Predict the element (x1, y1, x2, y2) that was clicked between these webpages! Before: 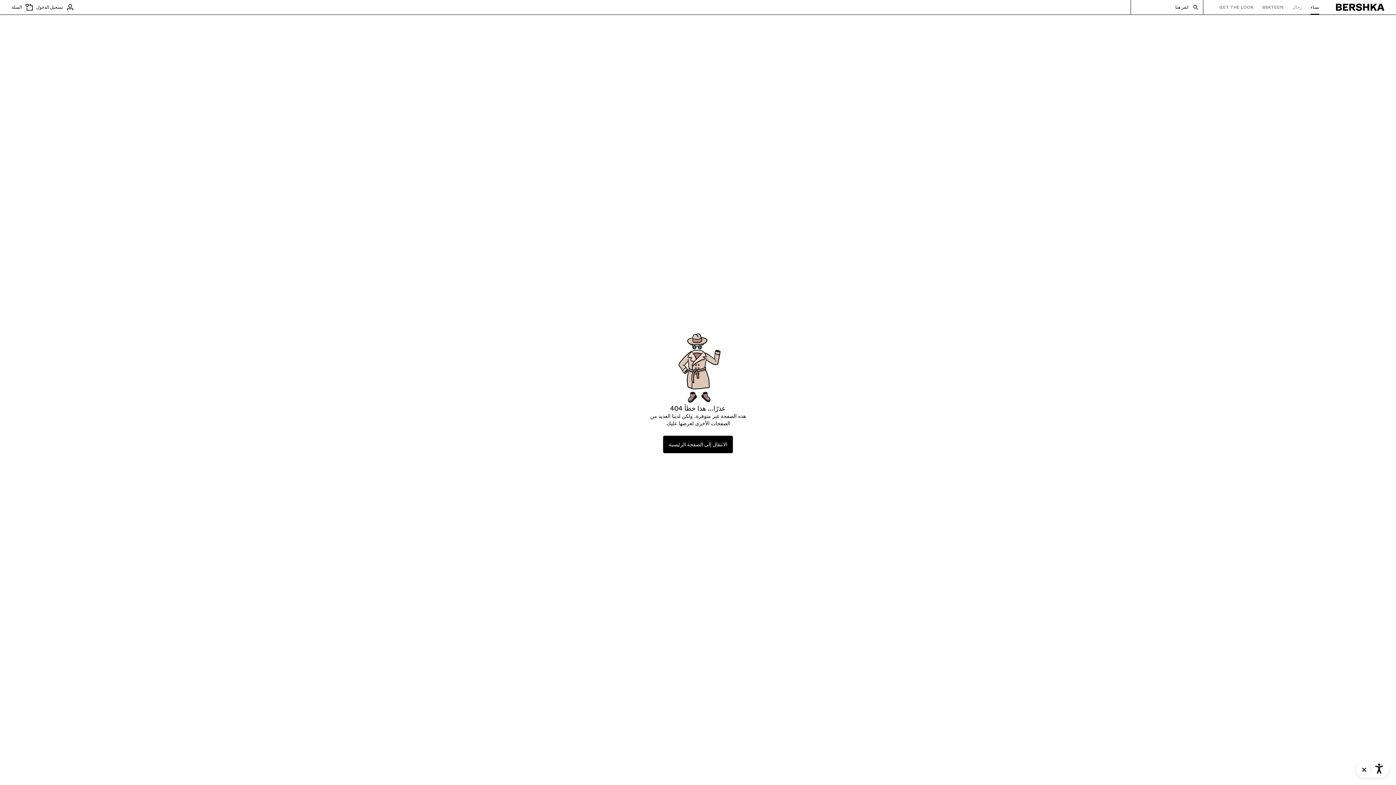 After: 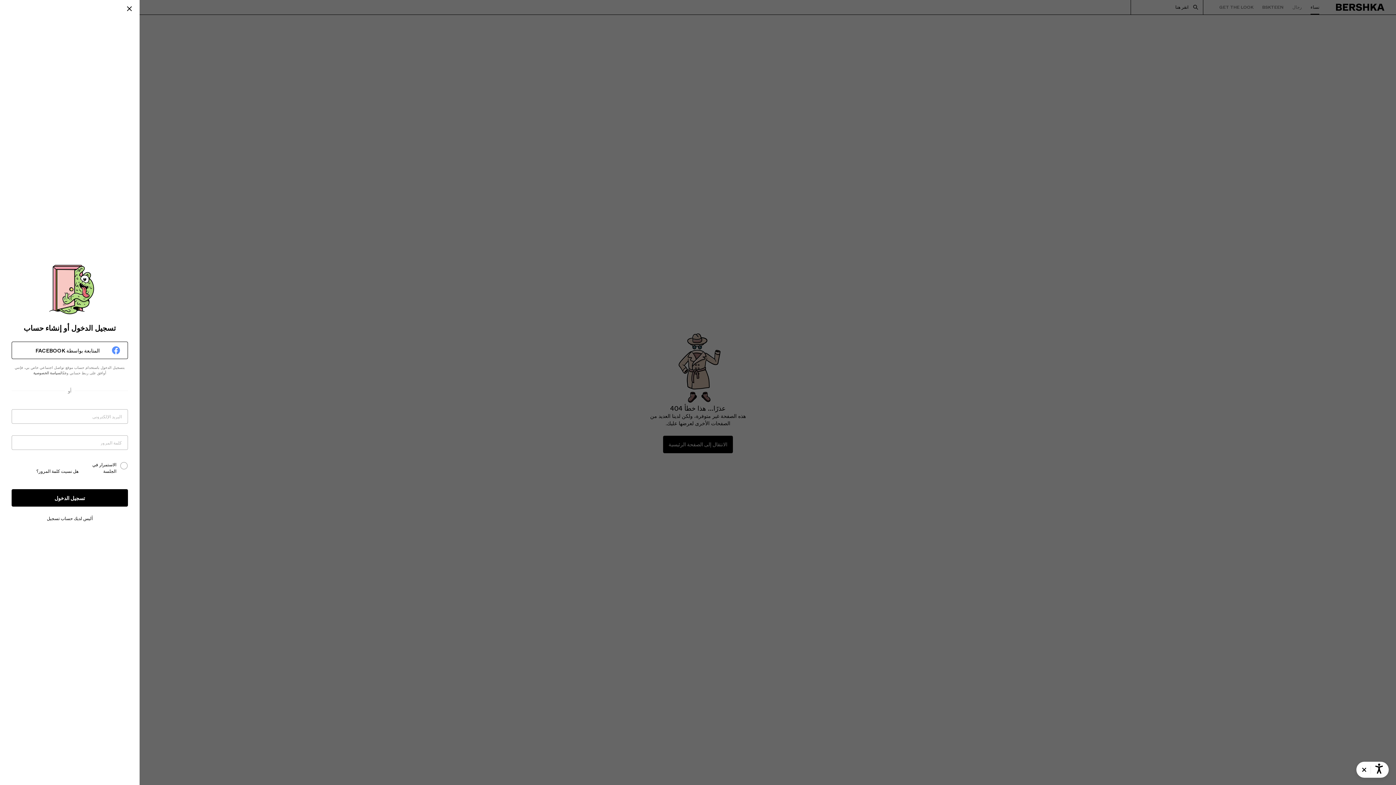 Action: label: تسجيل الدخول bbox: (36, 0, 77, 14)